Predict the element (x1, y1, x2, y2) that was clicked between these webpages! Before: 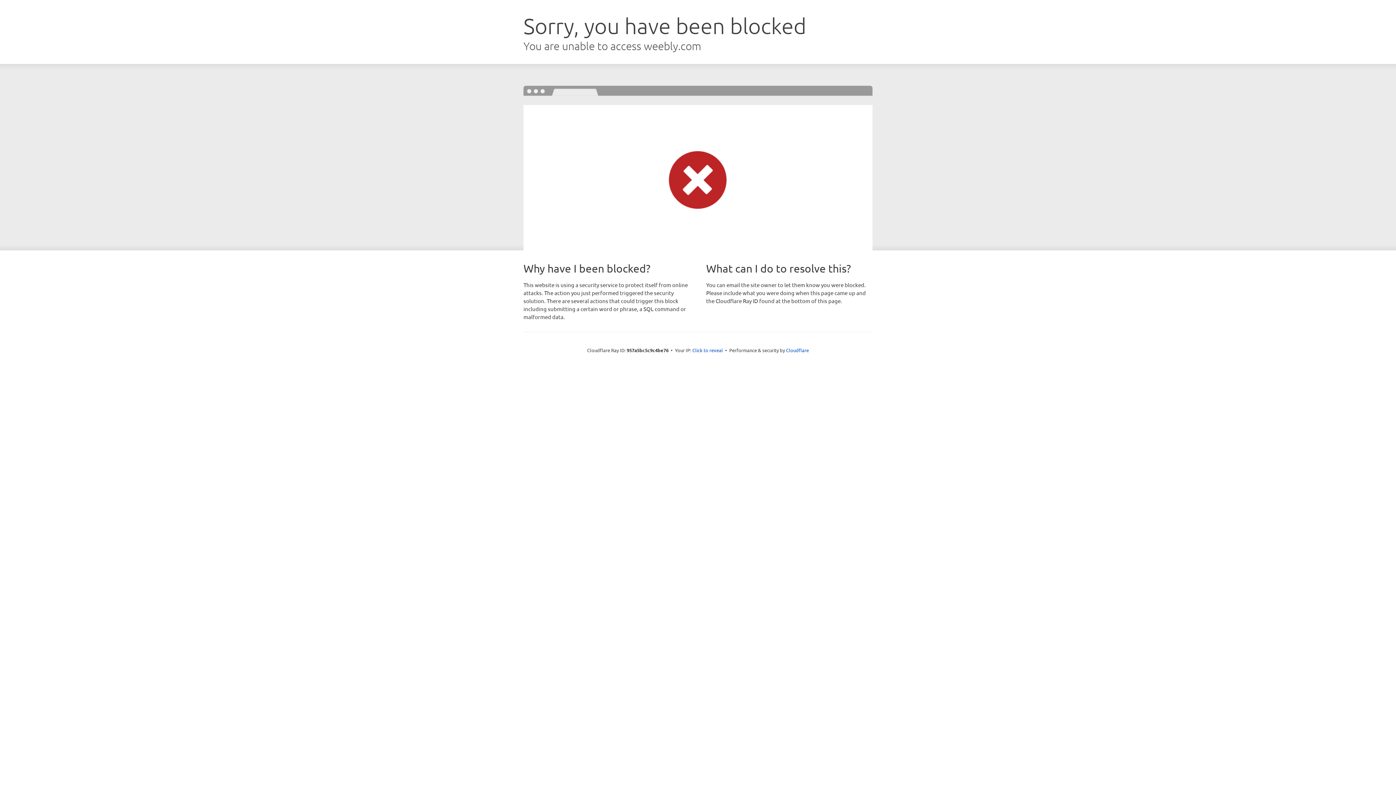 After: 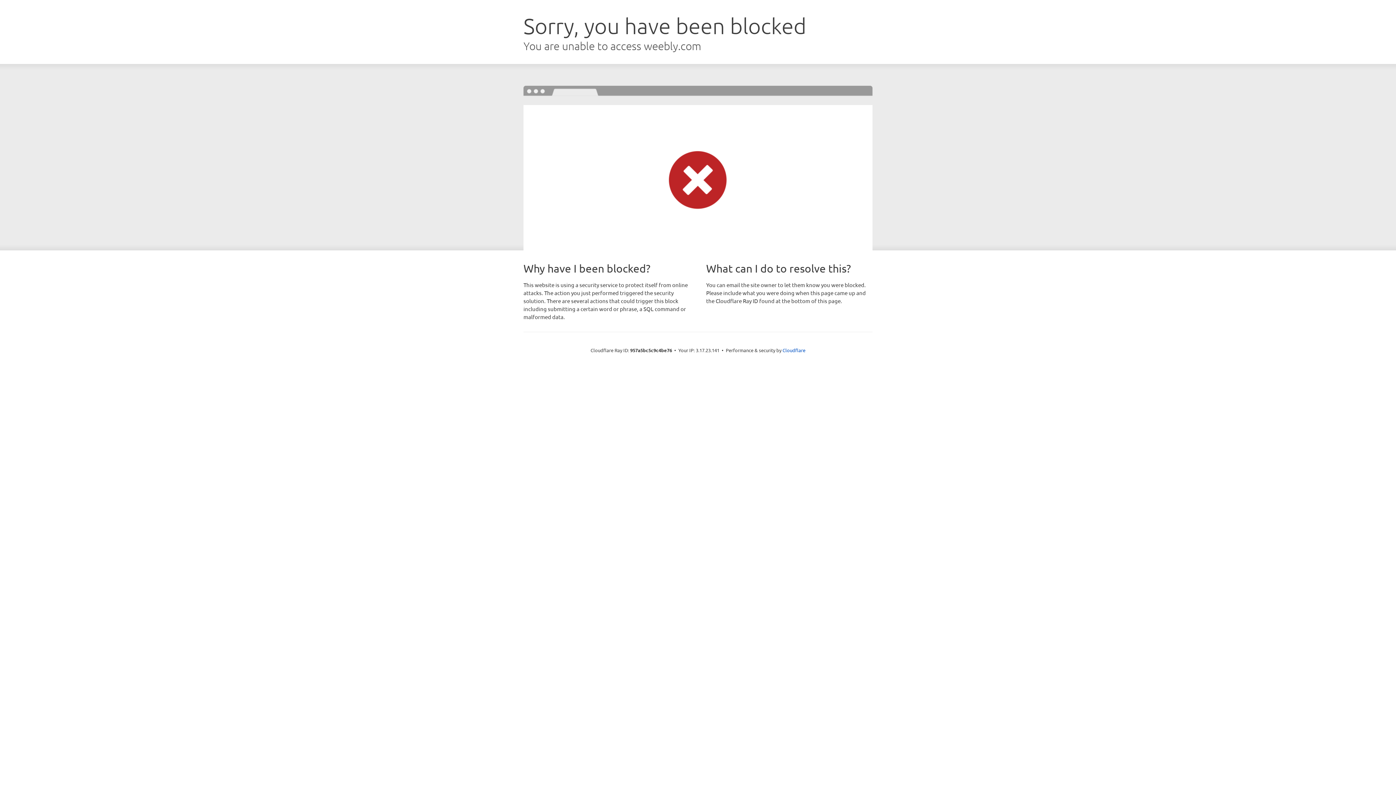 Action: label: Click to reveal bbox: (692, 346, 723, 353)